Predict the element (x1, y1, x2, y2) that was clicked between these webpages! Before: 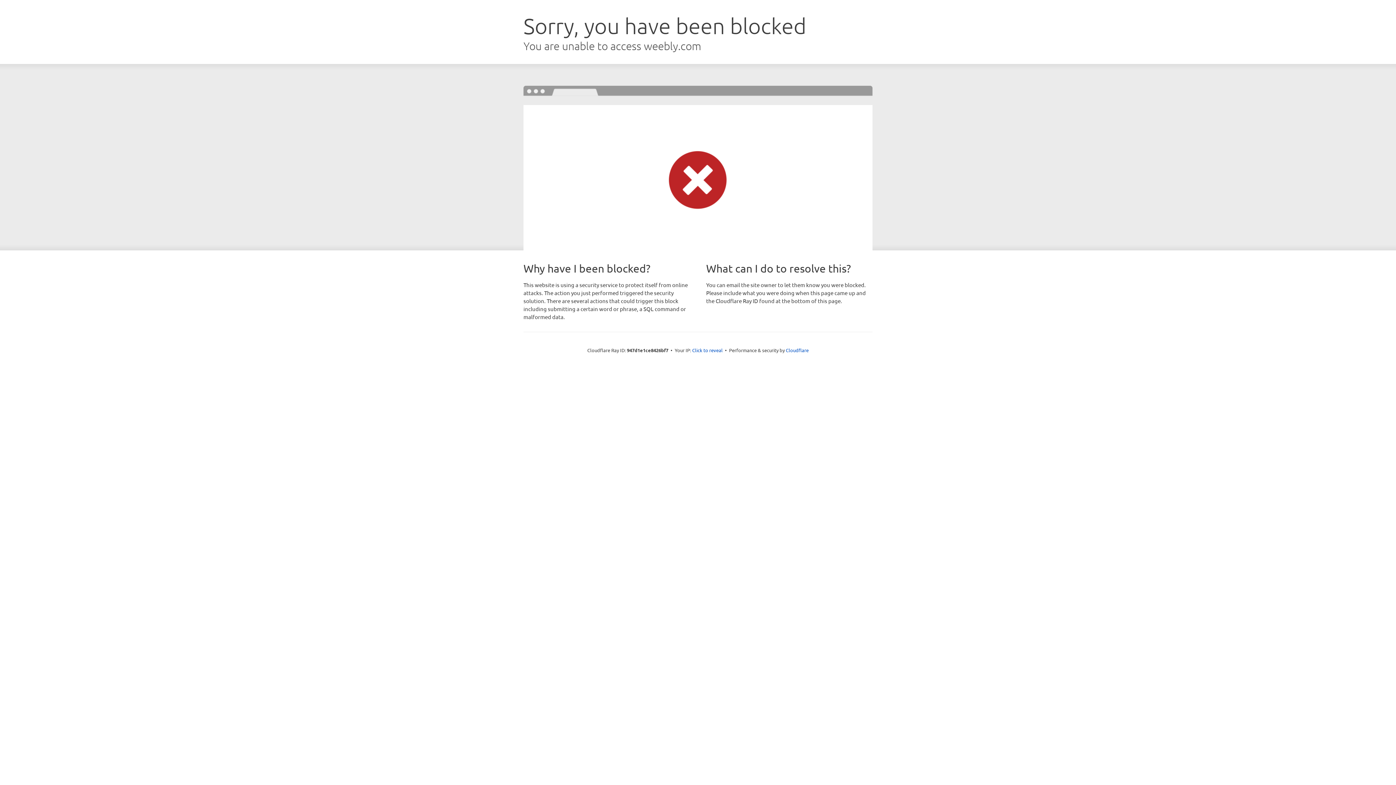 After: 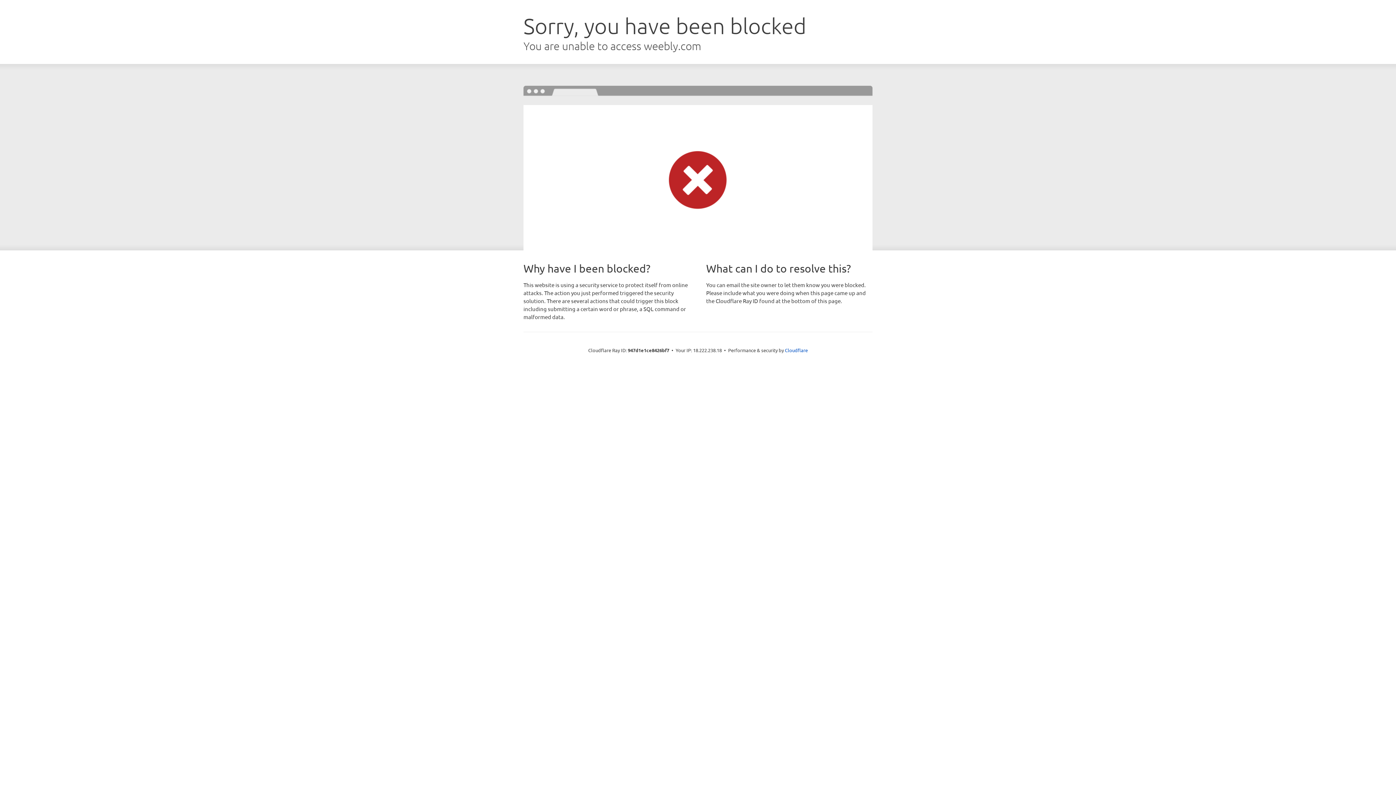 Action: bbox: (692, 346, 722, 353) label: Click to reveal